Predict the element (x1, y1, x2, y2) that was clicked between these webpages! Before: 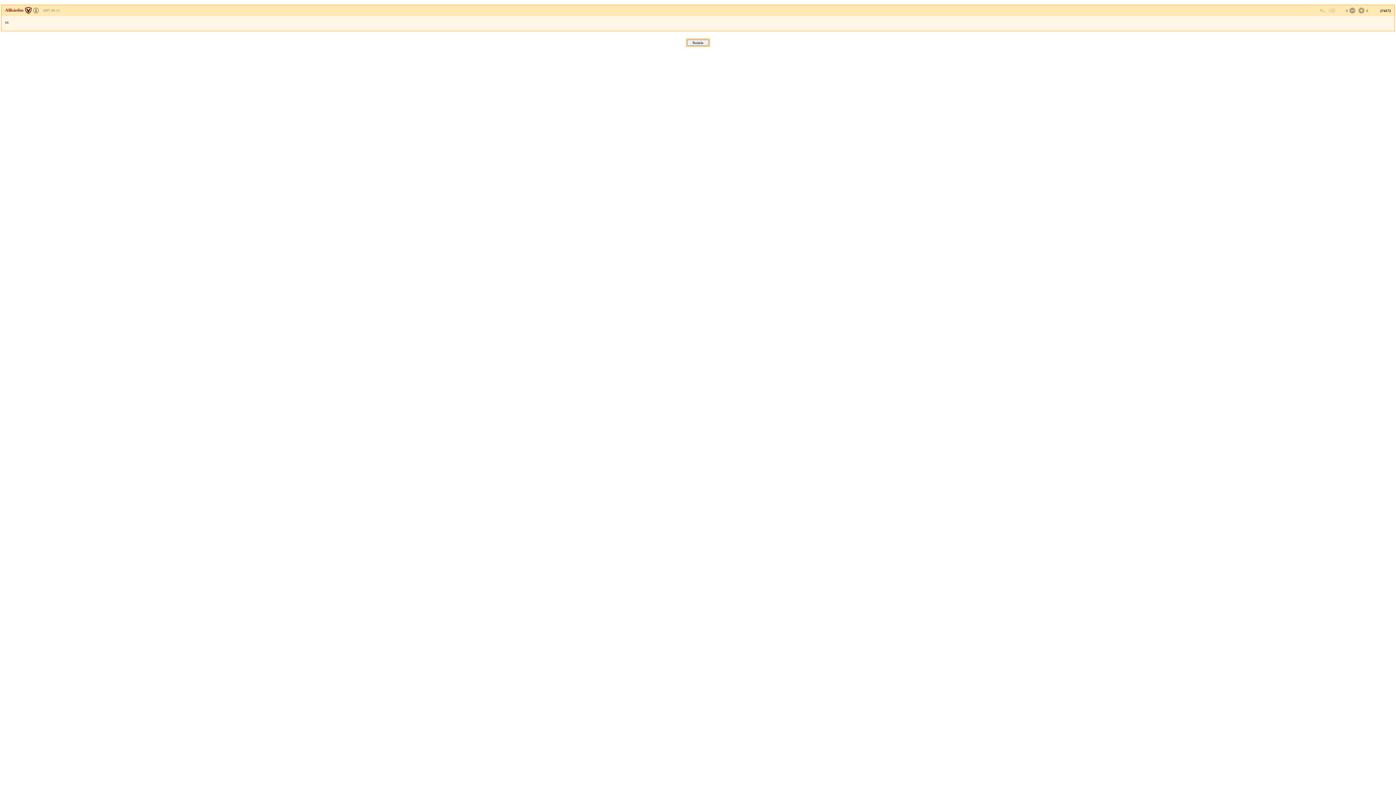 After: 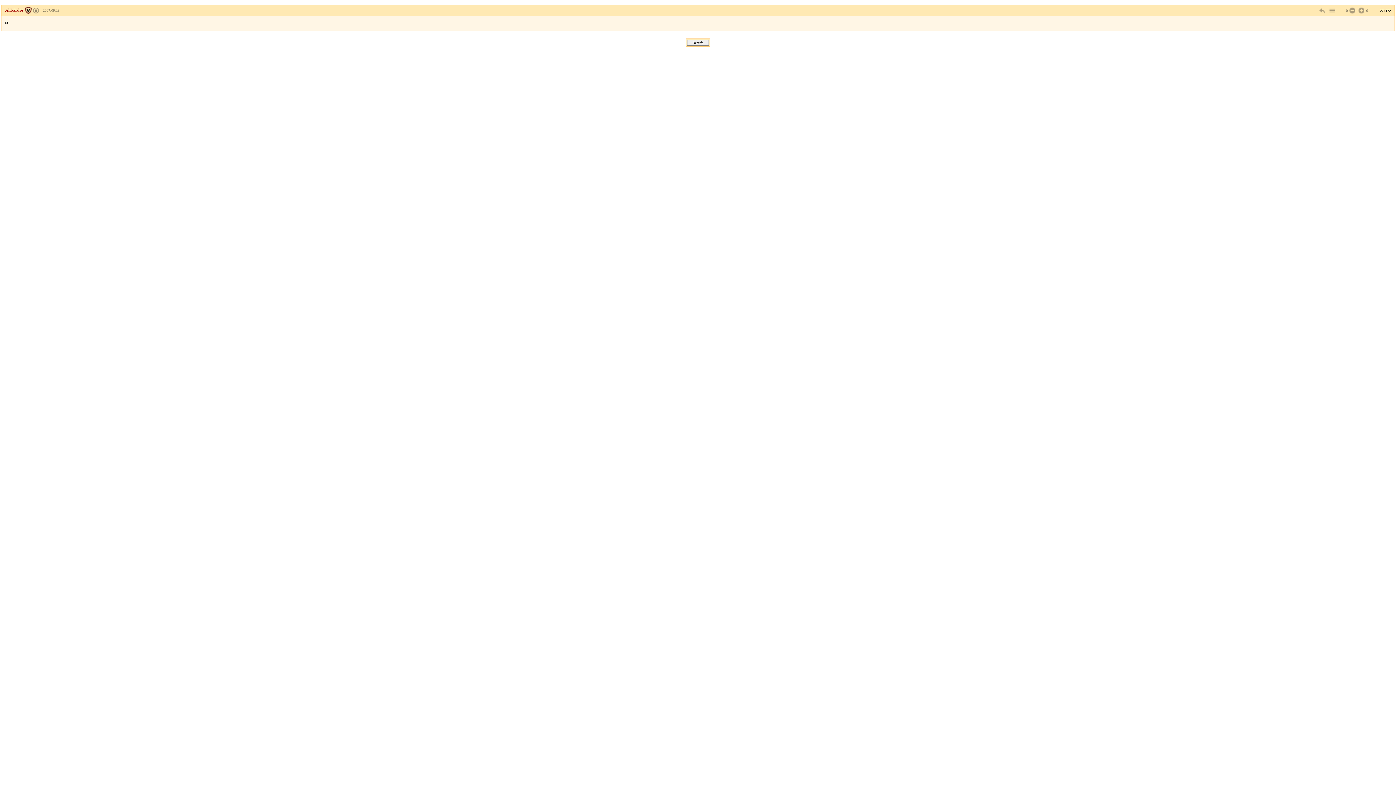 Action: label: Alibárdos bbox: (5, 7, 30, 12)